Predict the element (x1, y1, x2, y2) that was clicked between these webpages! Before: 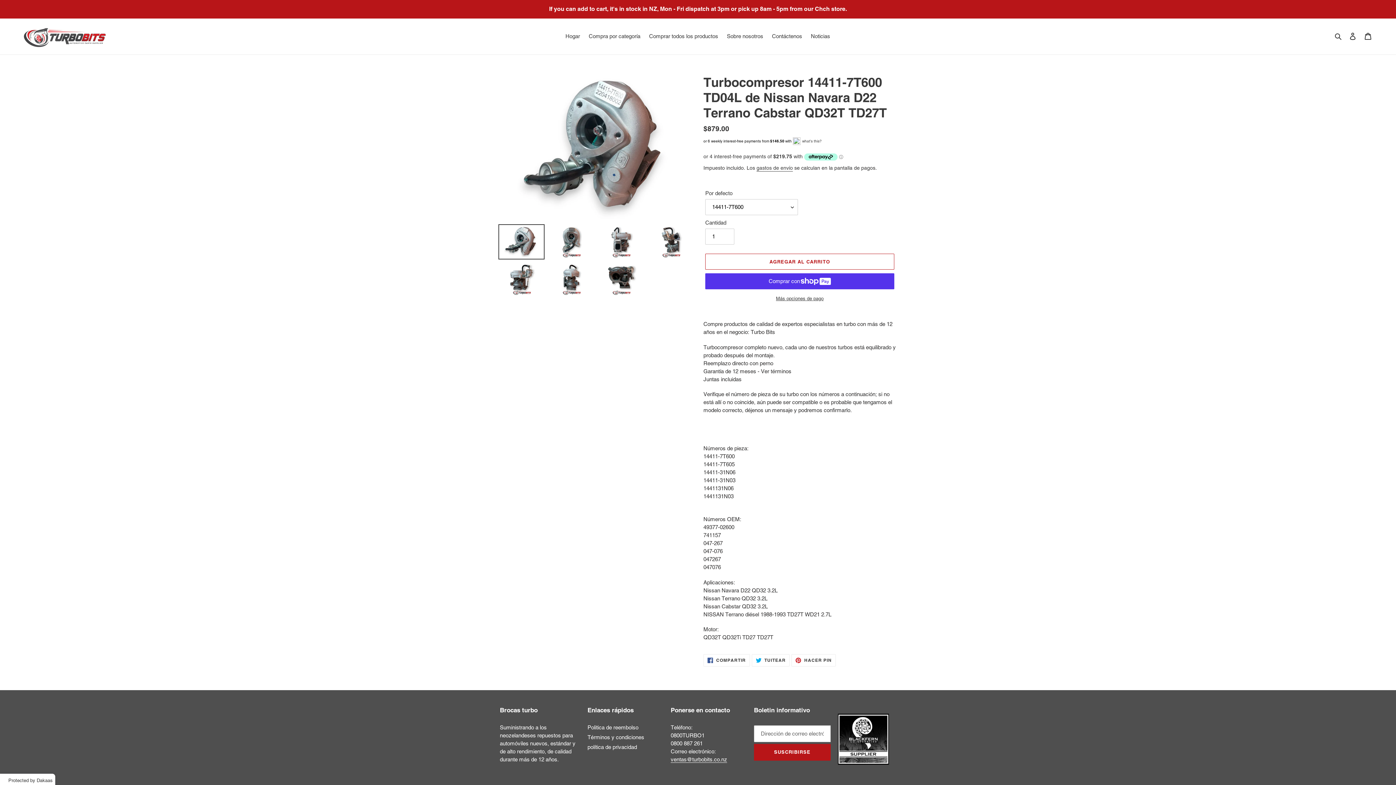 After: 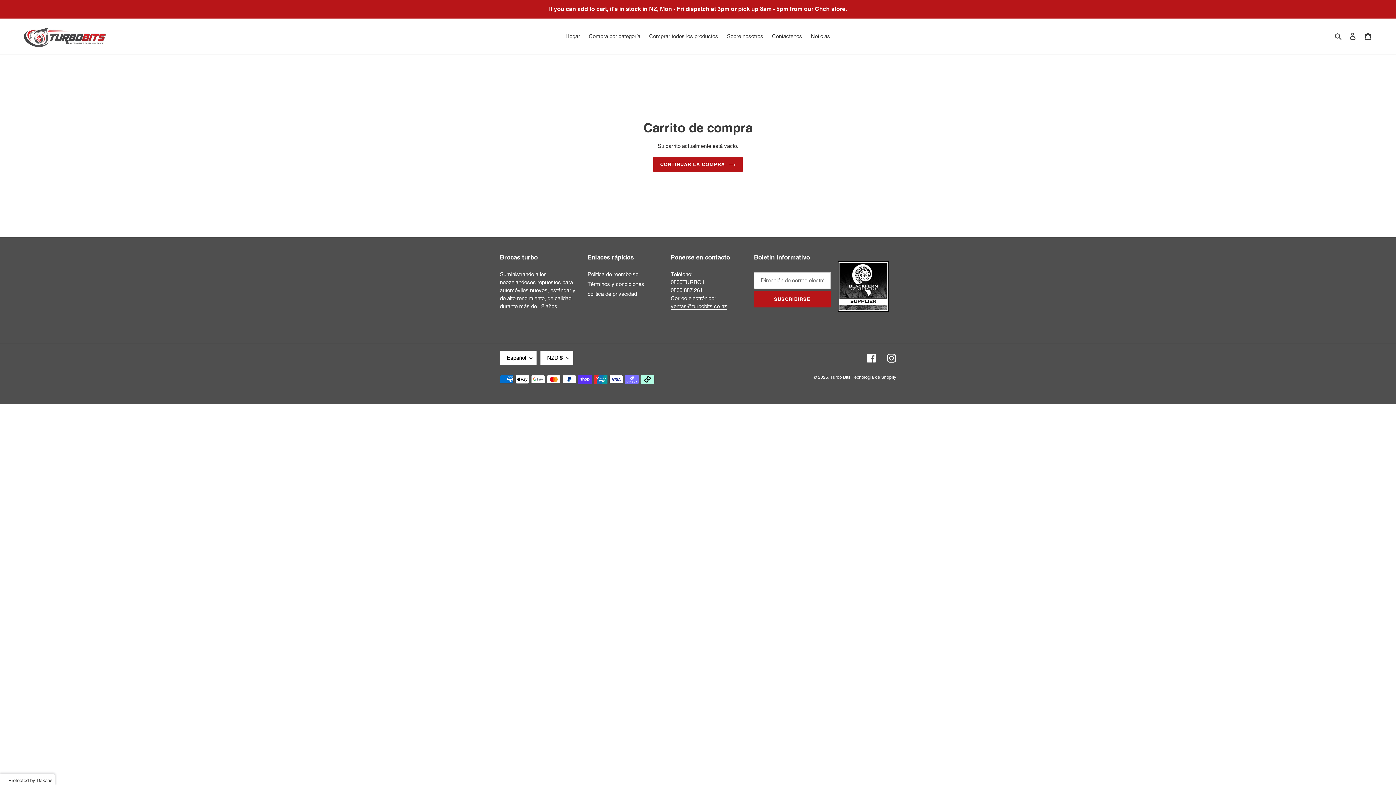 Action: bbox: (1360, 29, 1376, 43) label: Carrito